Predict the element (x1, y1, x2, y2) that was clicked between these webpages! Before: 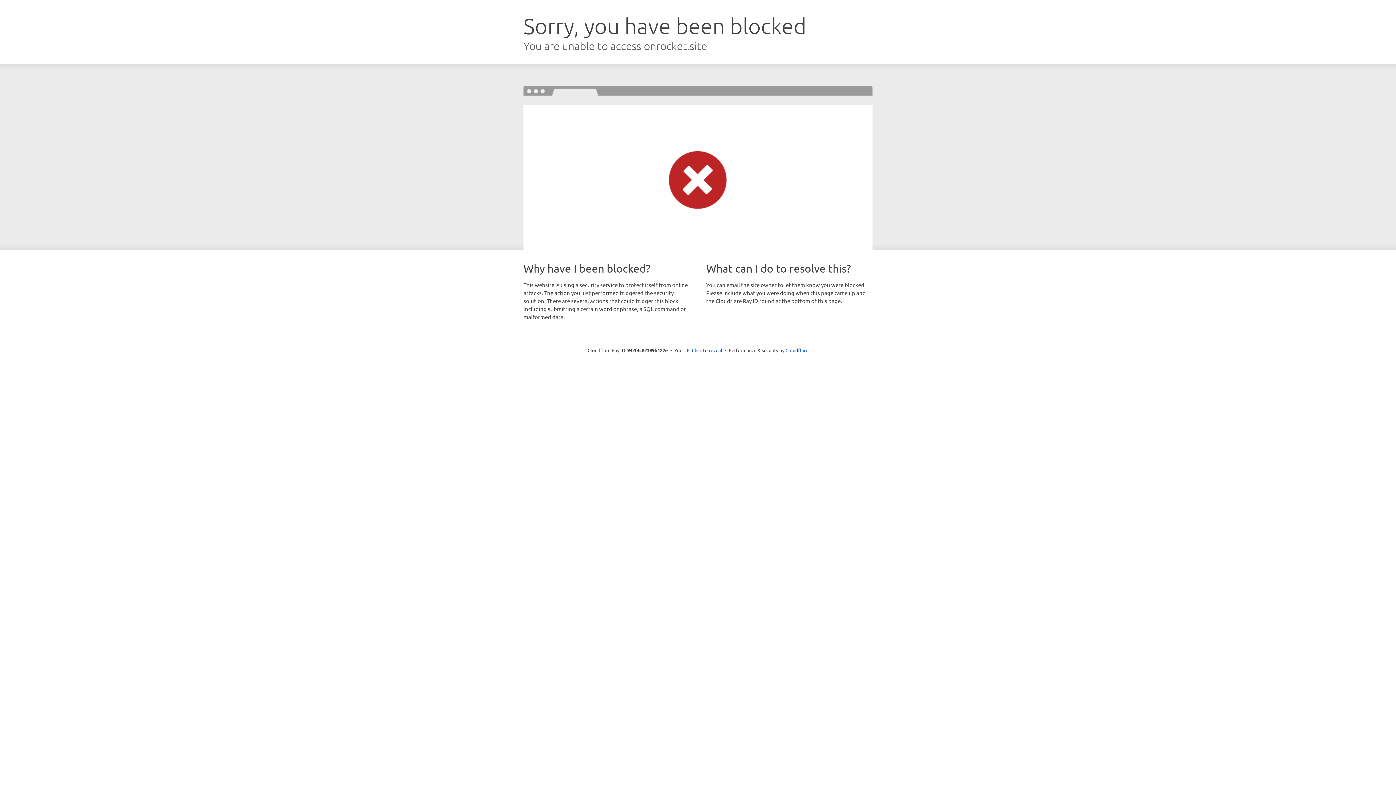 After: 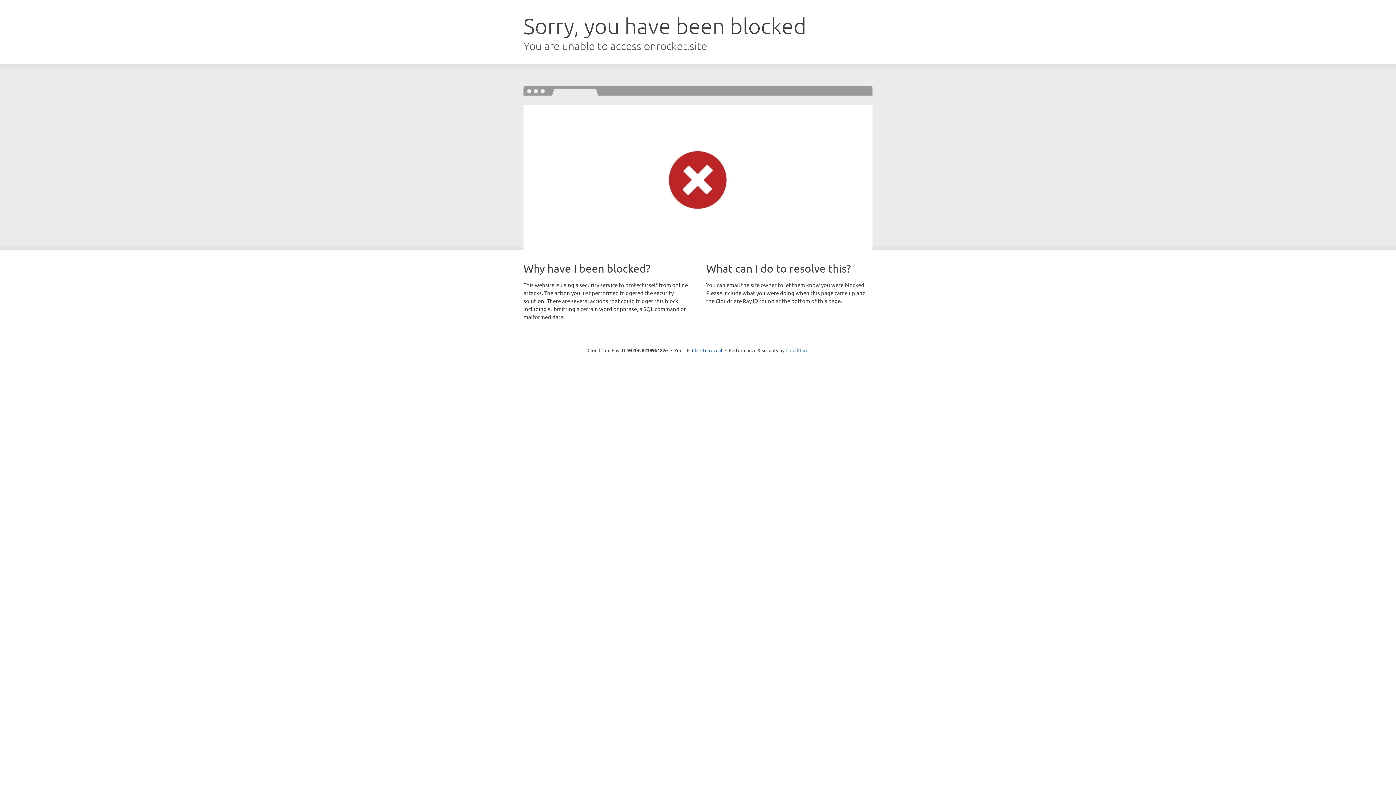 Action: label: Cloudflare bbox: (785, 347, 808, 353)